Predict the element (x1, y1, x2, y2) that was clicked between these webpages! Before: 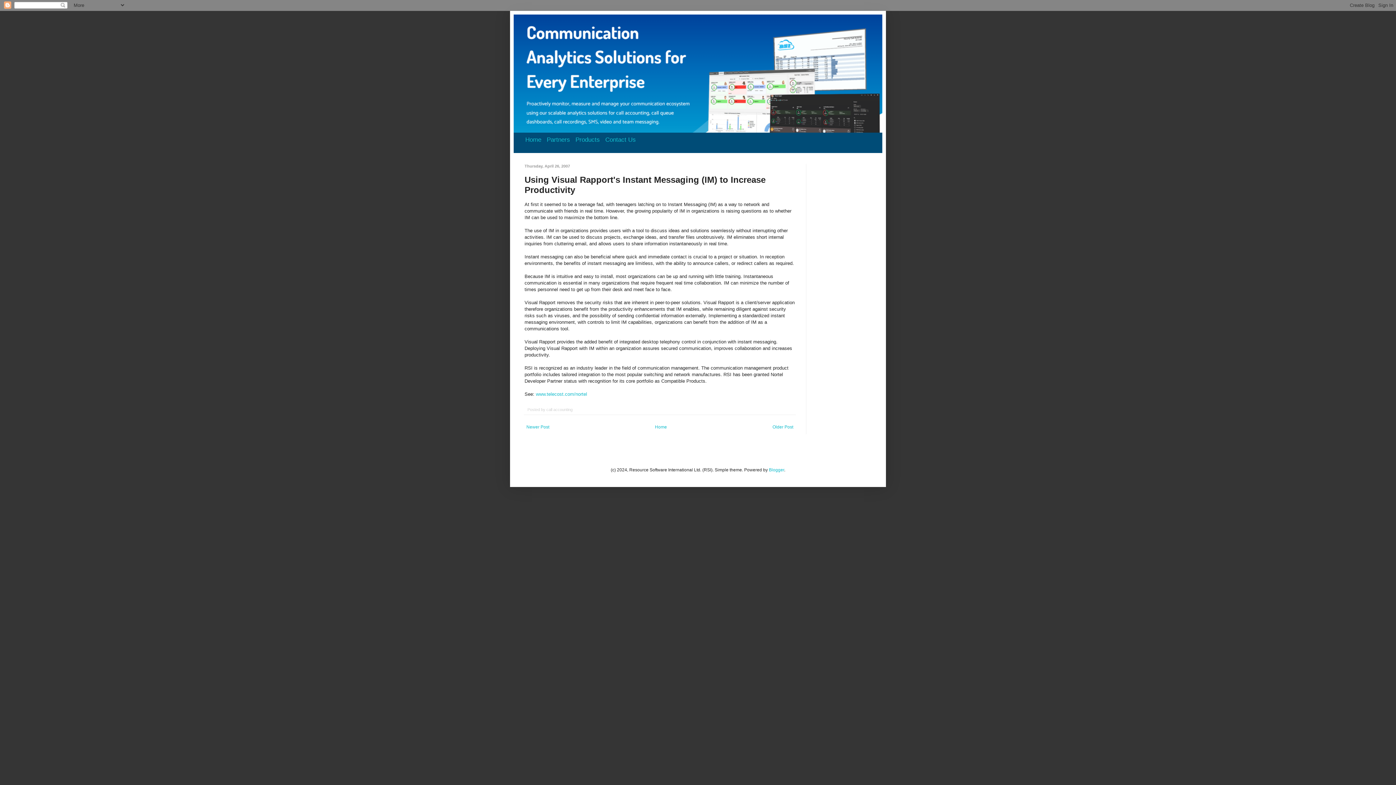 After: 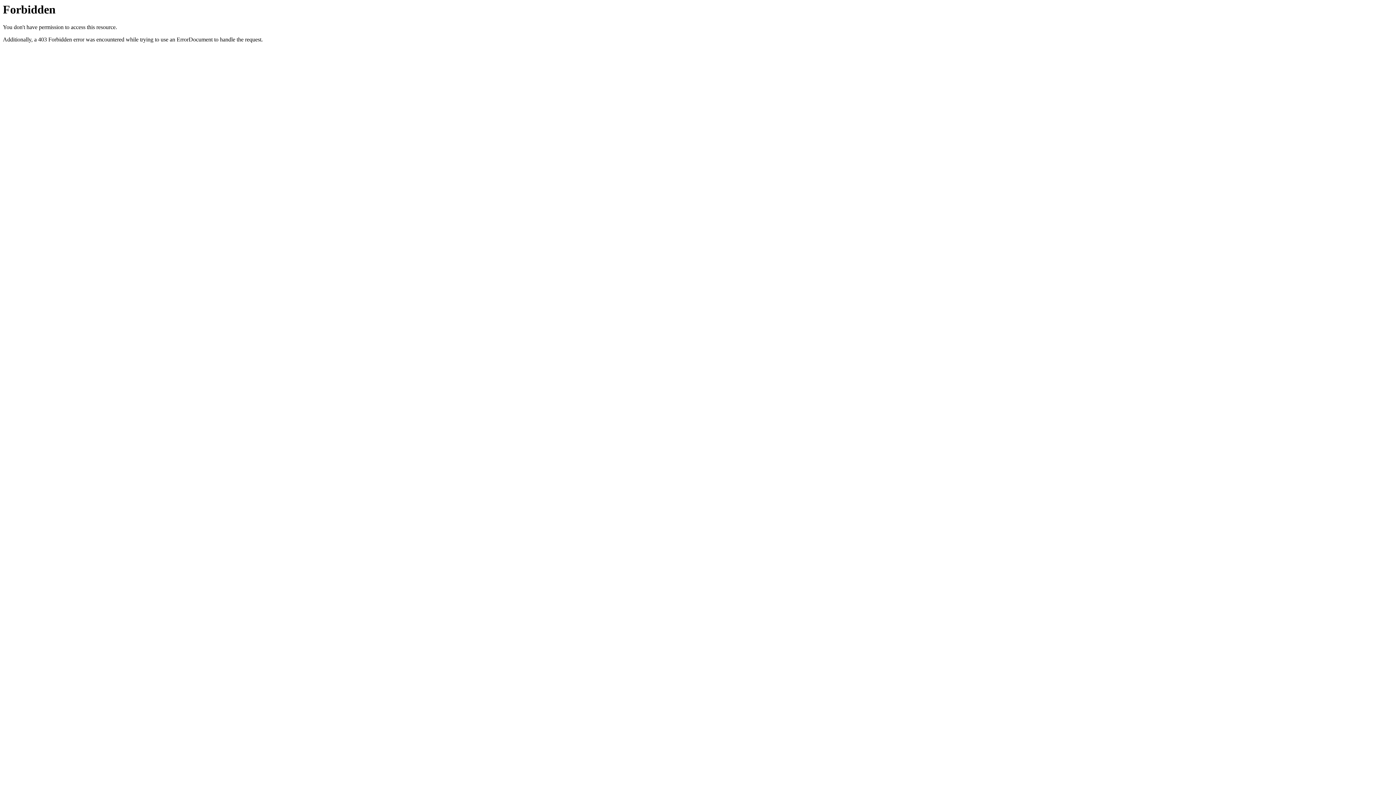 Action: label: www.telecost.com/nortel bbox: (536, 391, 587, 396)